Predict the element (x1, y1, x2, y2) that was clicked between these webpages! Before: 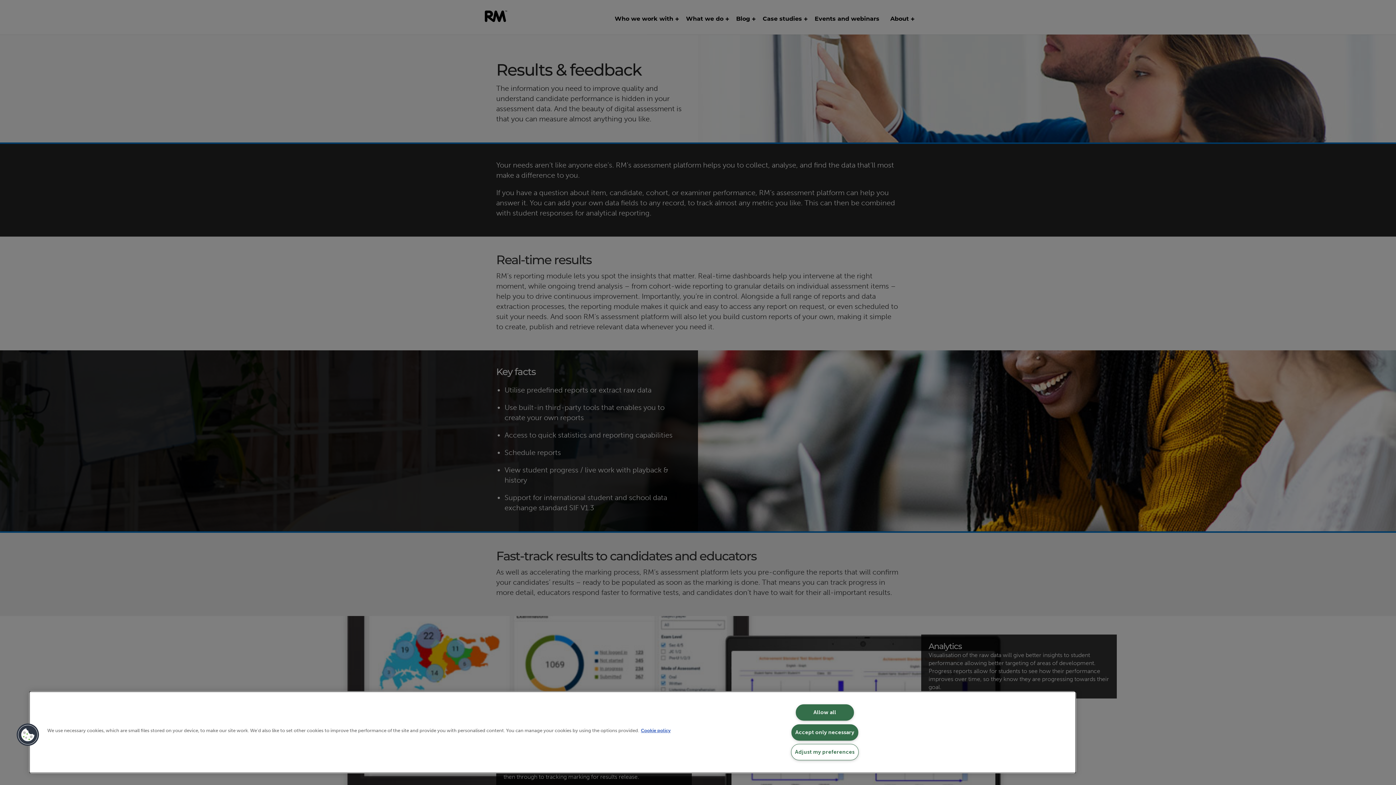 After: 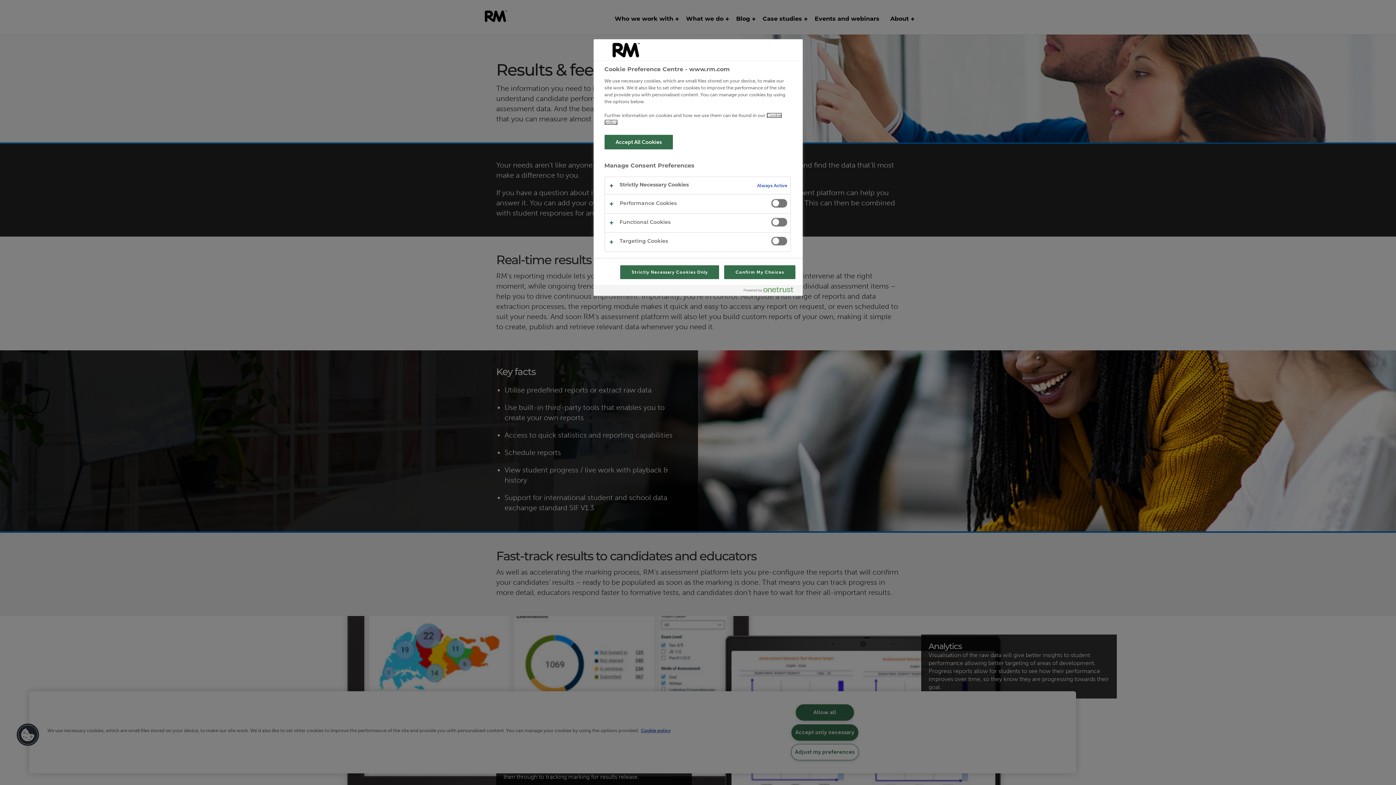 Action: label: Adjust my preferences bbox: (791, 744, 858, 760)